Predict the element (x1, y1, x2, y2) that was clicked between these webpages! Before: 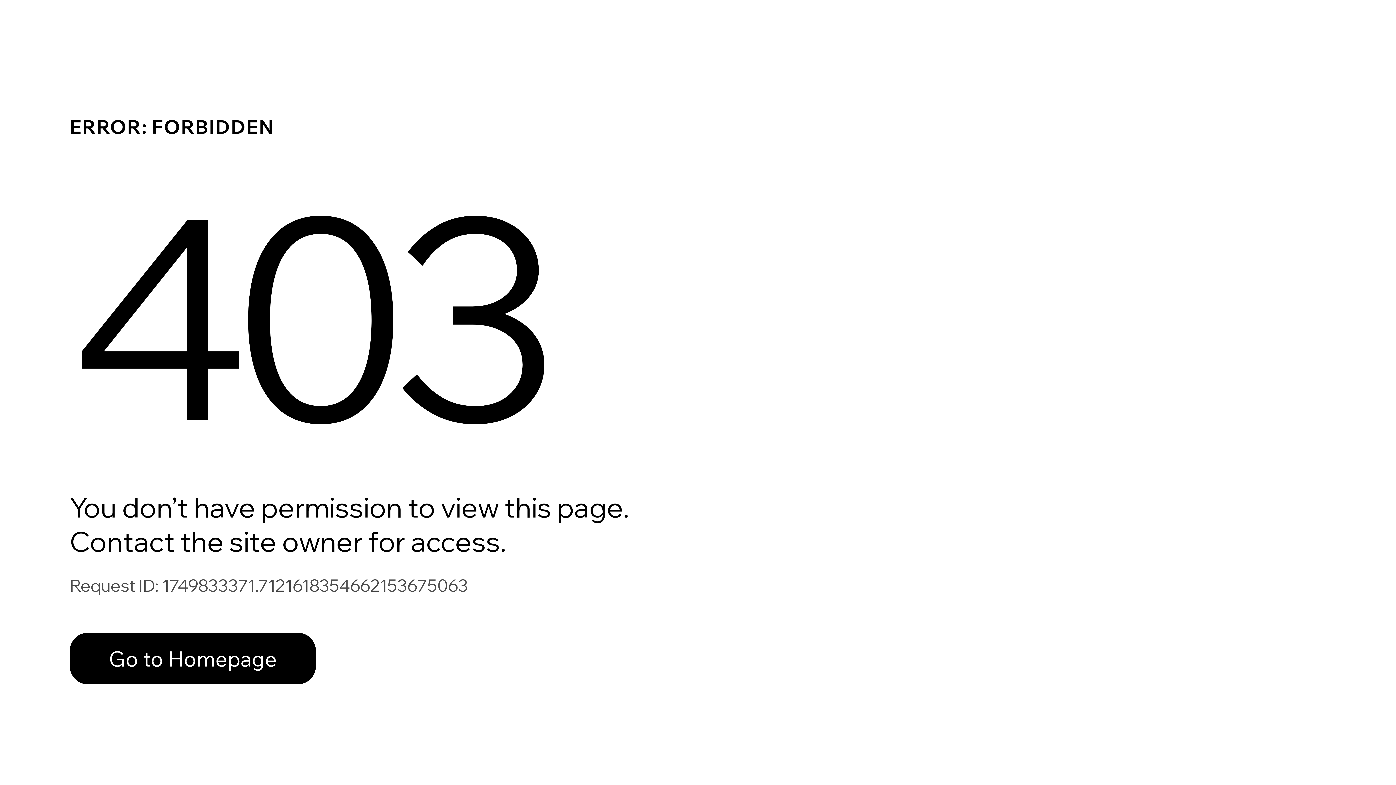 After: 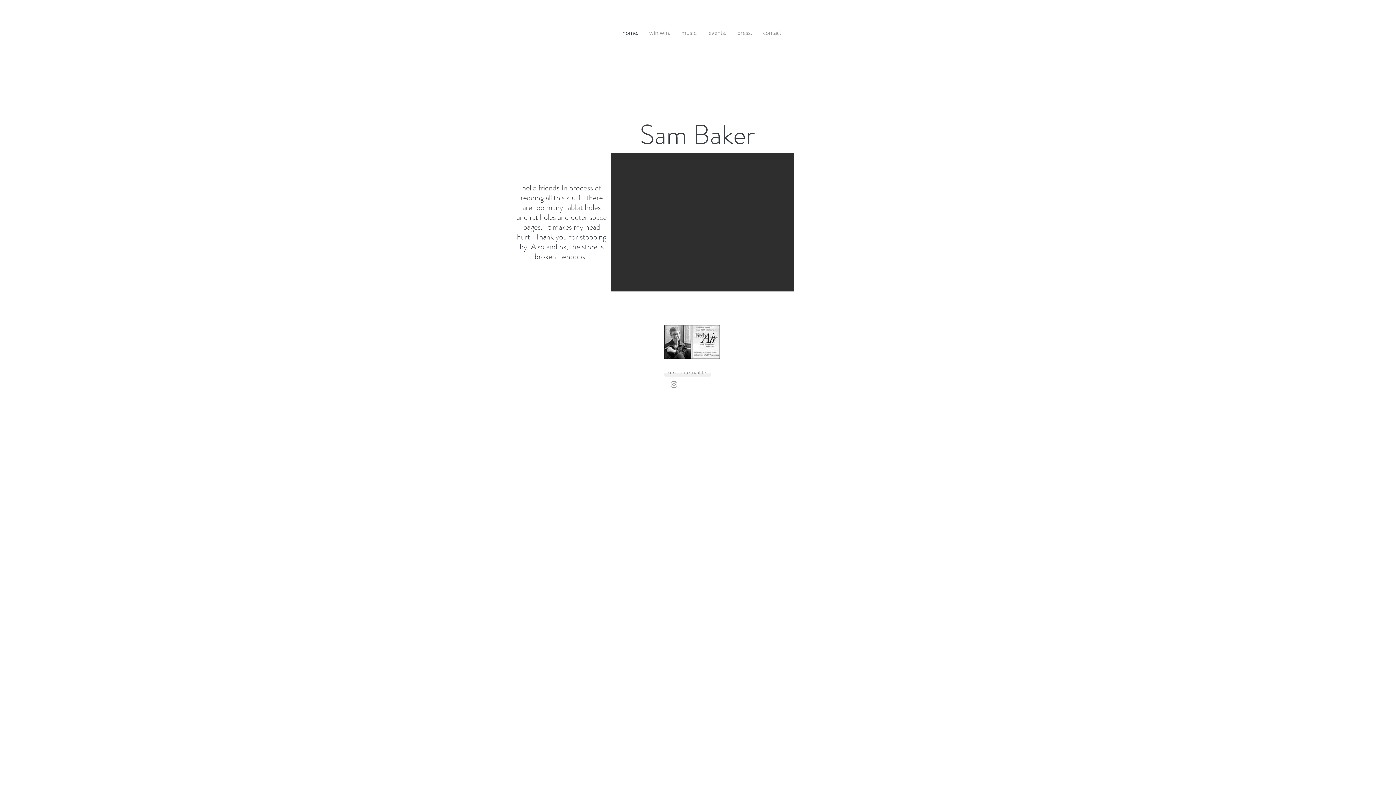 Action: bbox: (69, 633, 316, 684) label: Go to Homepage